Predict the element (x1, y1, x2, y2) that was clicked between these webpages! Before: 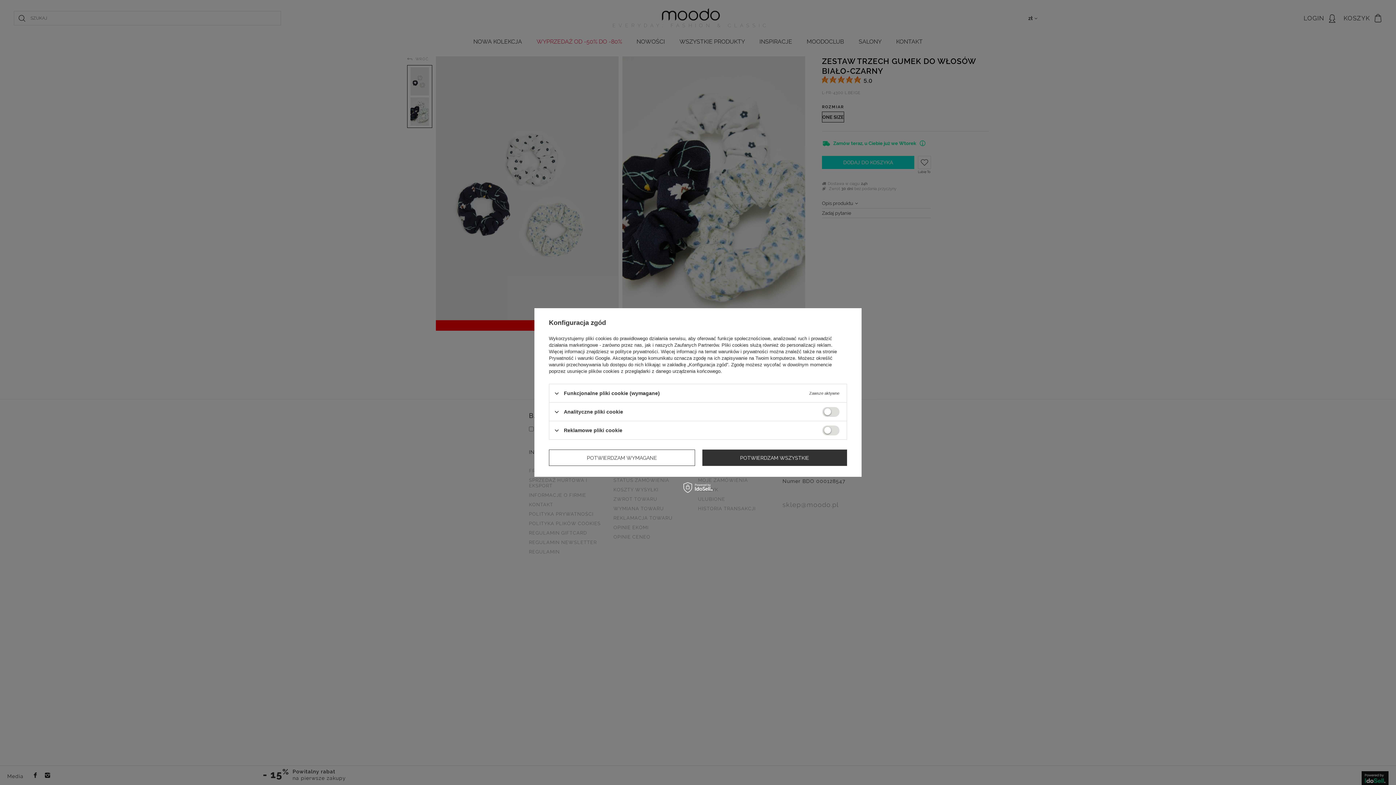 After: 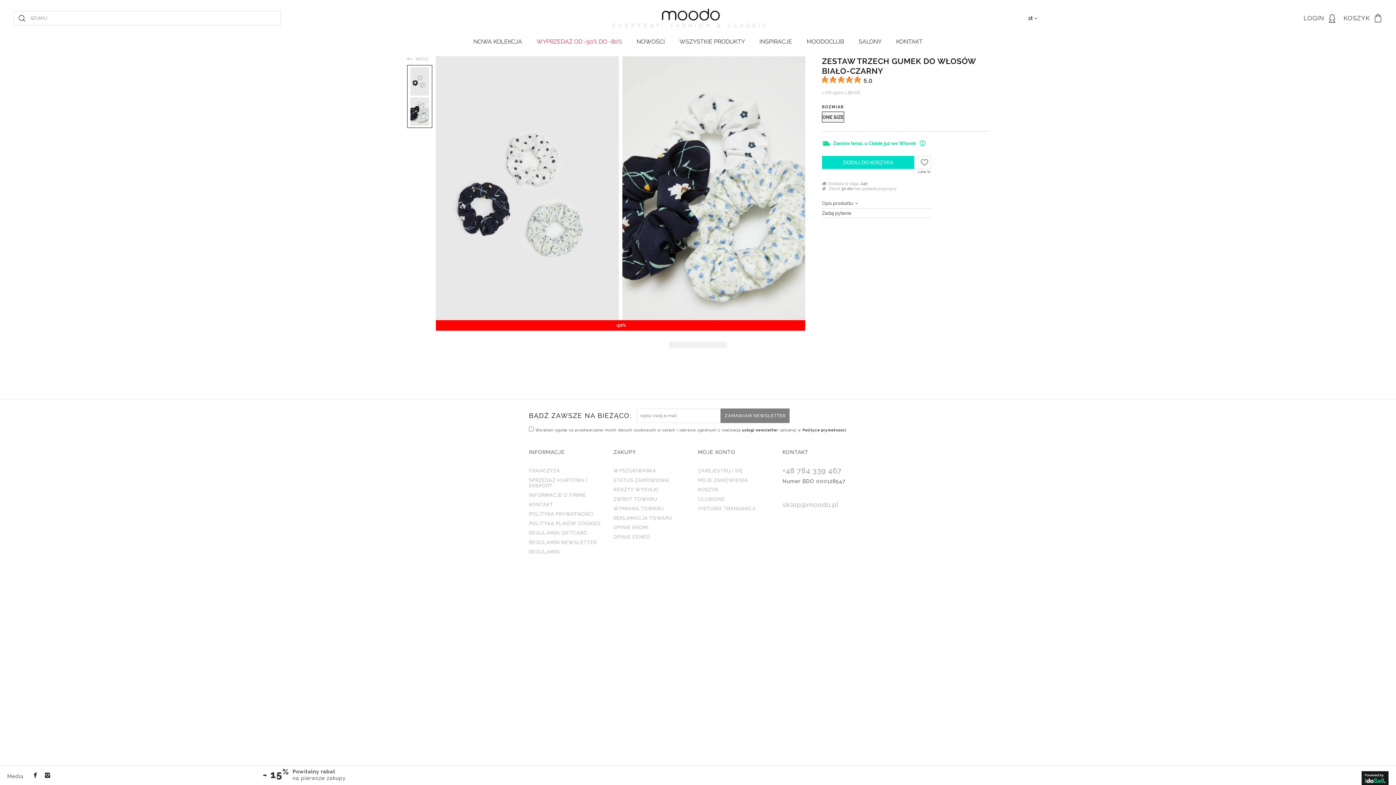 Action: label: POTWIERDZAM WSZYSTKIE bbox: (702, 449, 847, 466)